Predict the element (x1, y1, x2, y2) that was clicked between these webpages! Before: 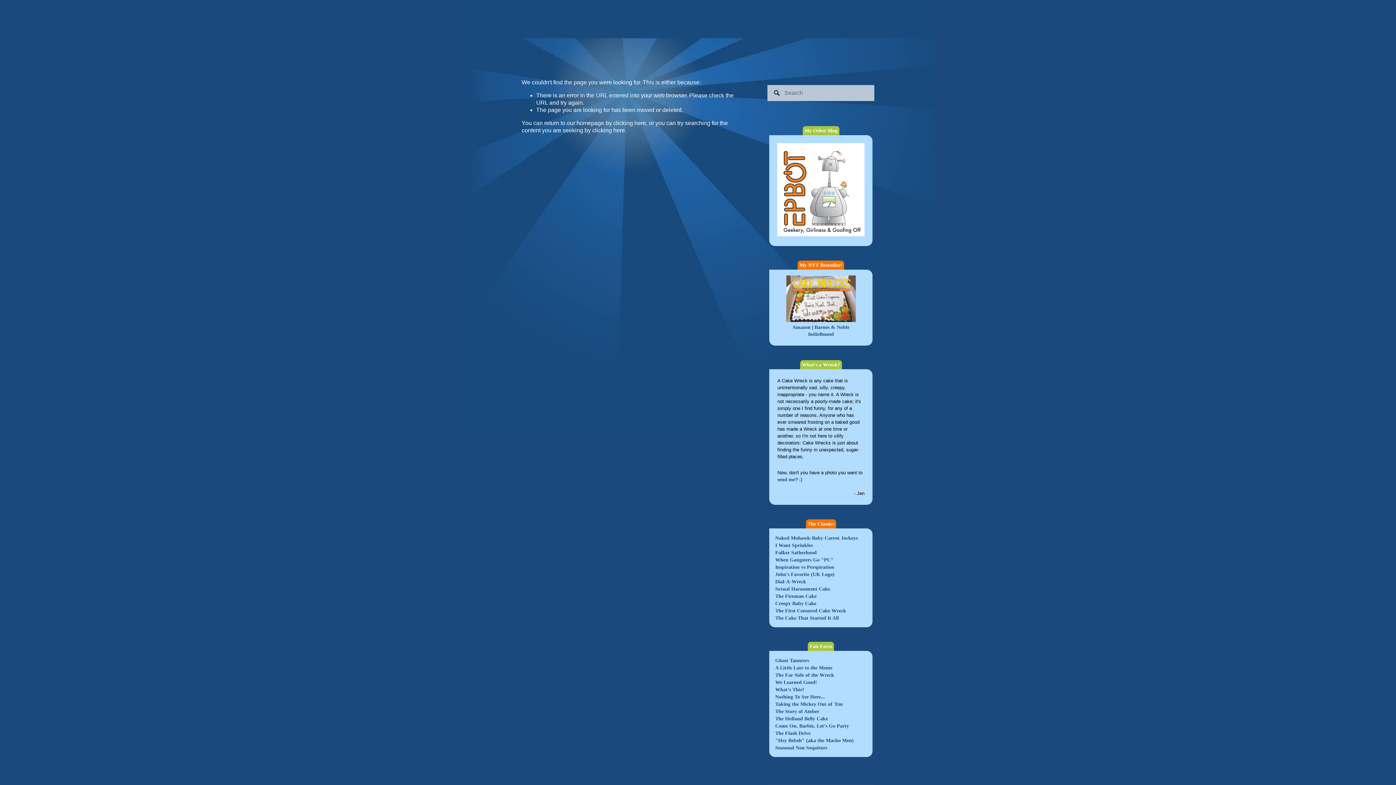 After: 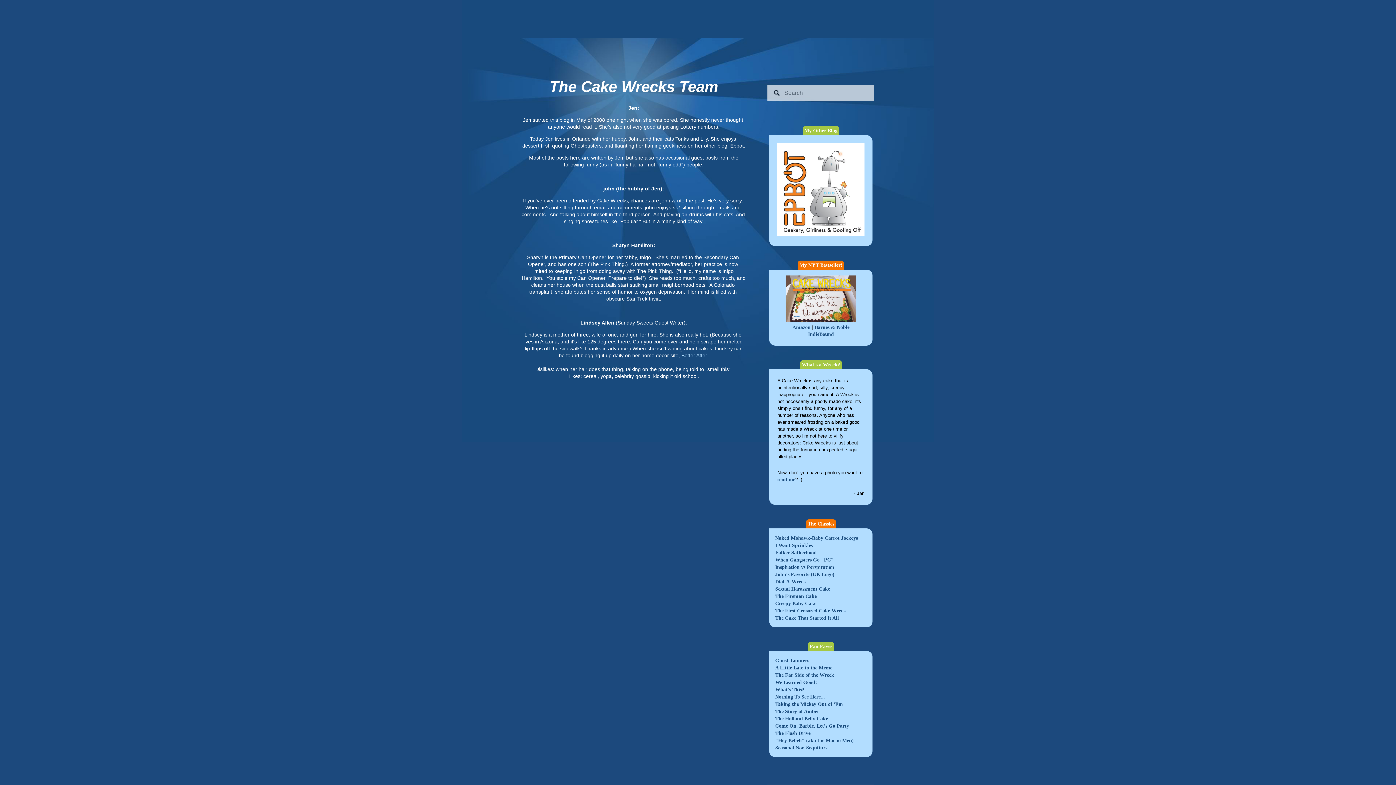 Action: label: About bbox: (583, 47, 611, 53)